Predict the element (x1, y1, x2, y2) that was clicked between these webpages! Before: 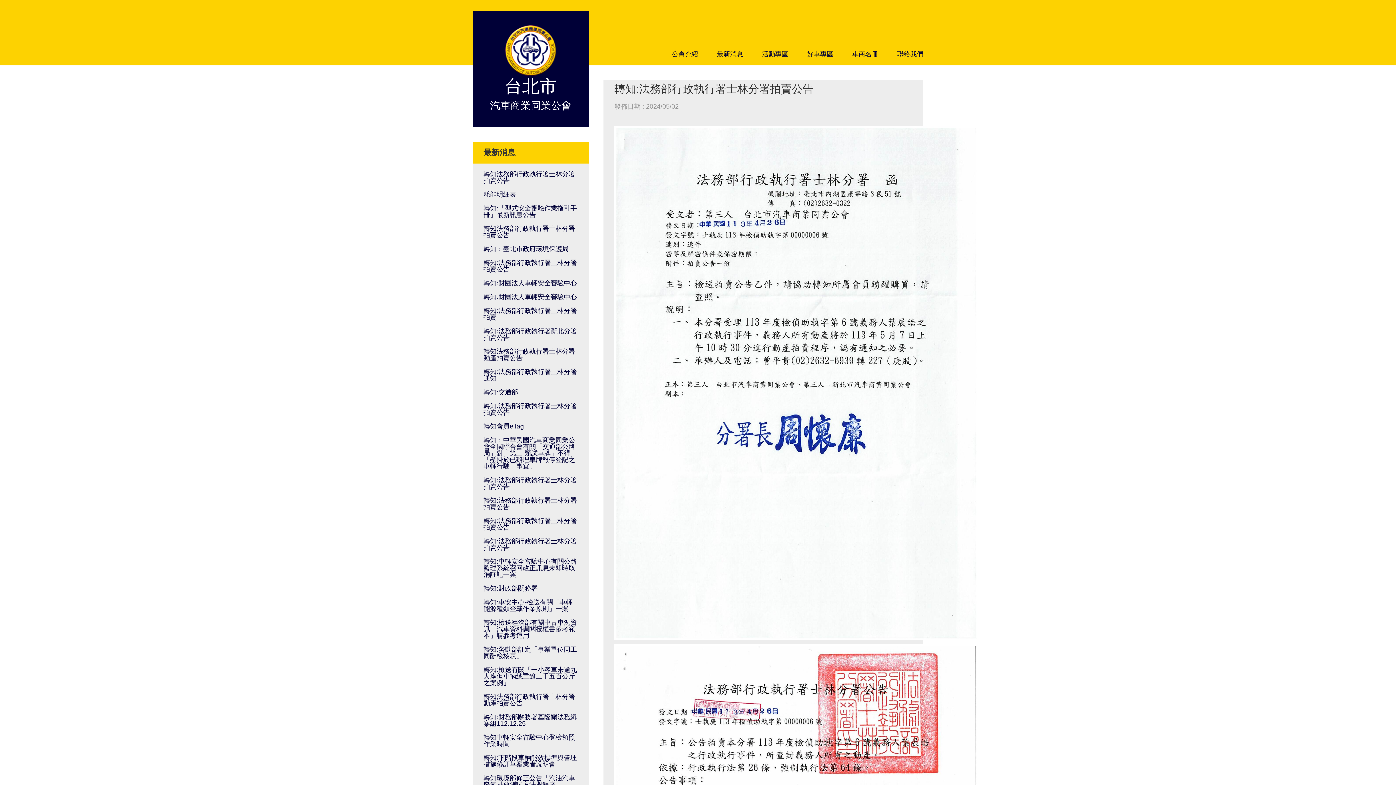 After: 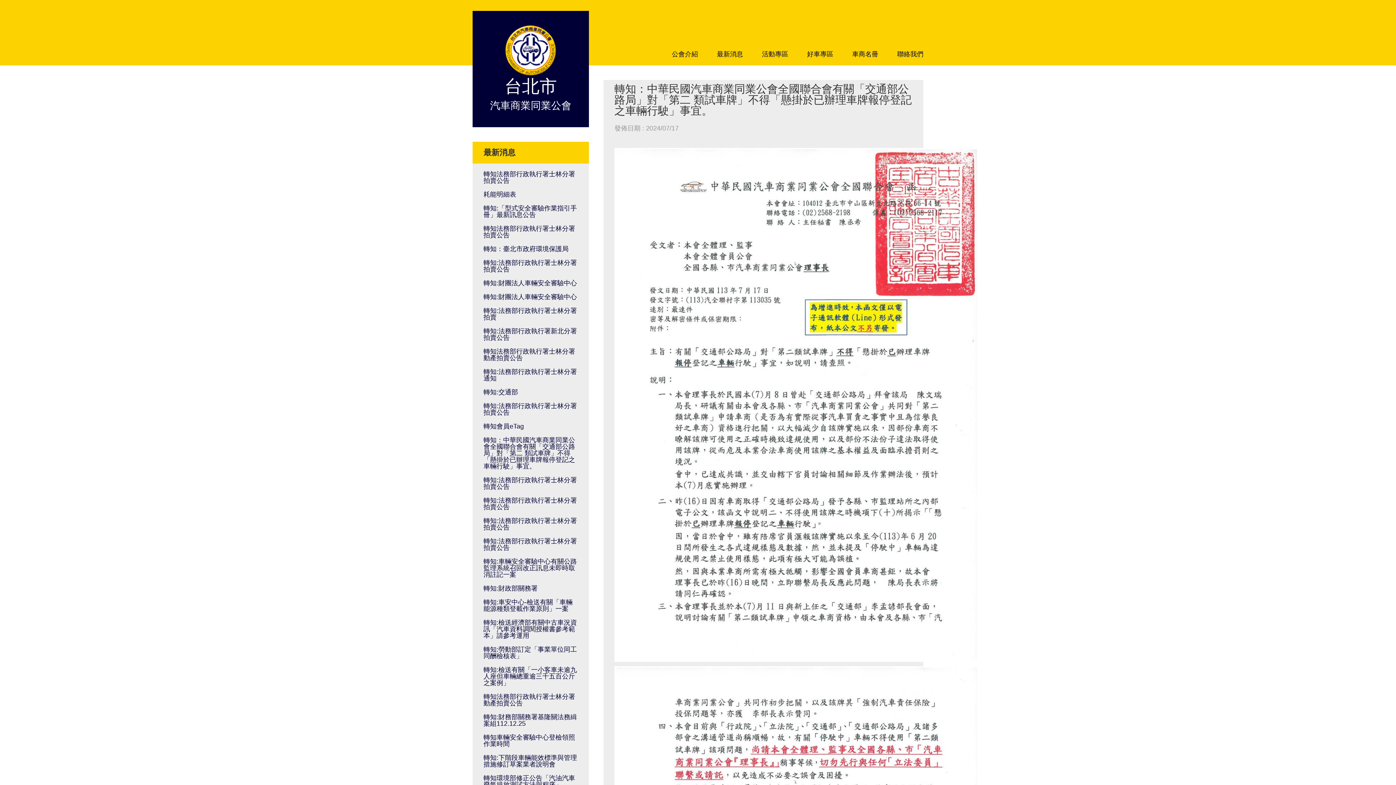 Action: label: 轉知：中華民國汽車商業同業公會全國聯合會有關「交通部公路局」對「第二 類試車牌」不得「懸掛於已辦理車牌報停登記之車輛行駛」事宜。 bbox: (483, 436, 575, 470)